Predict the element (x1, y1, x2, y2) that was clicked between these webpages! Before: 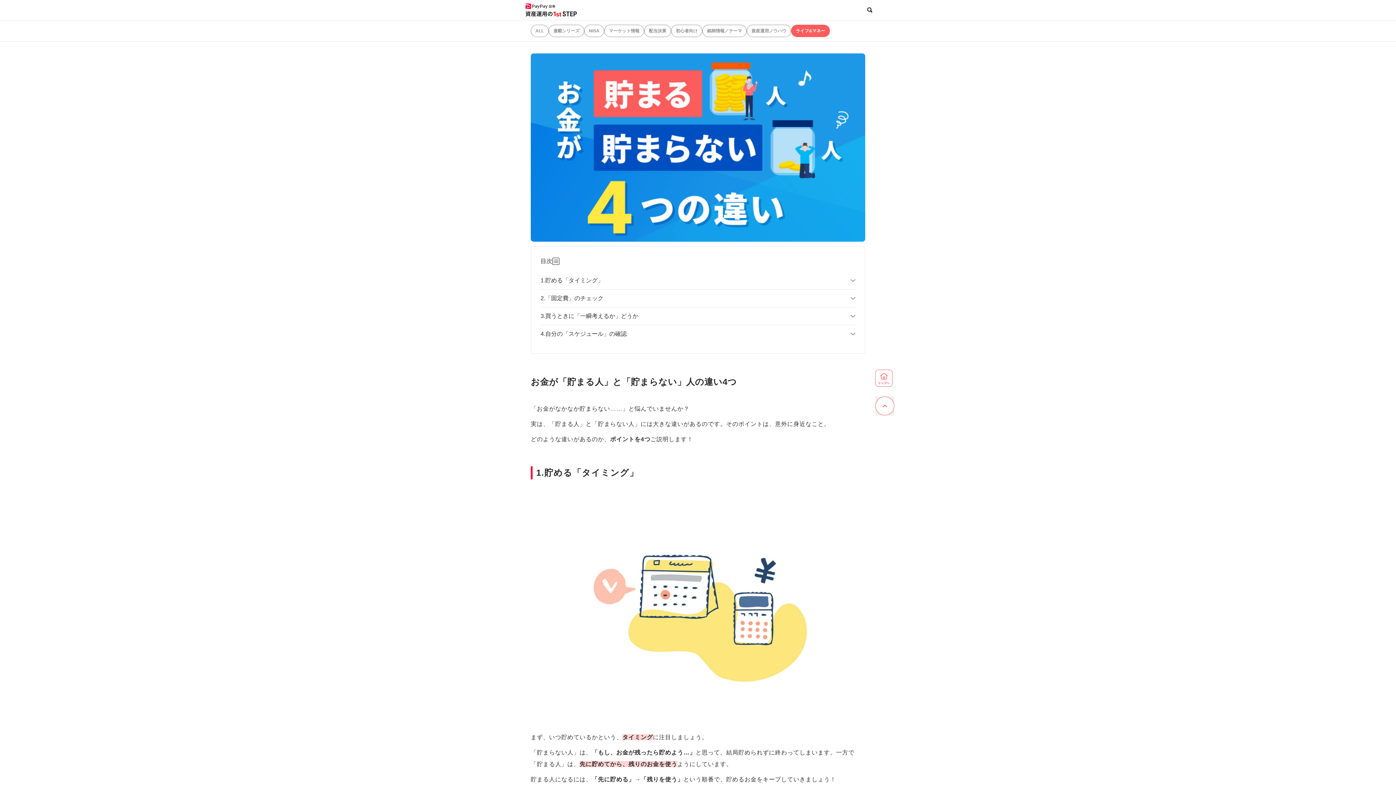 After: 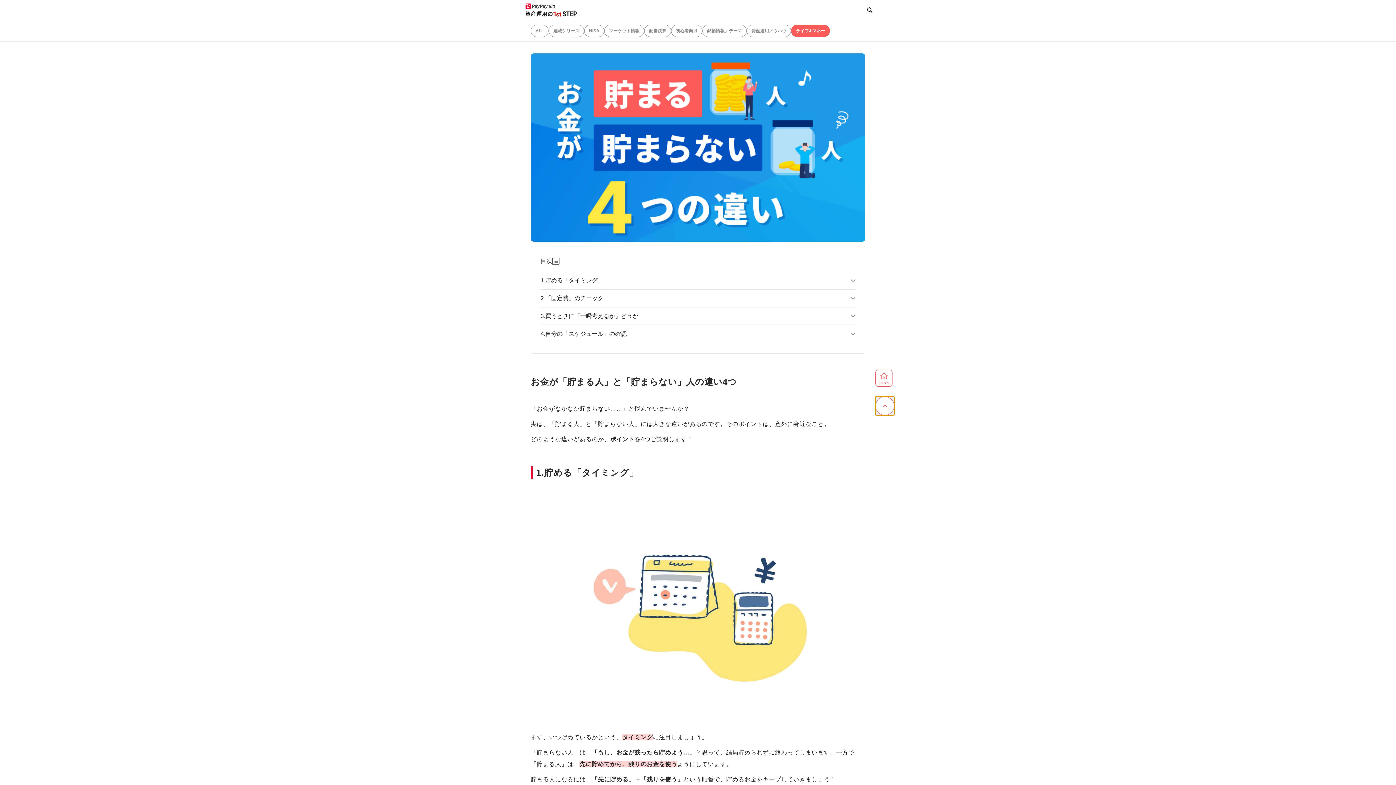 Action: bbox: (875, 396, 894, 415)